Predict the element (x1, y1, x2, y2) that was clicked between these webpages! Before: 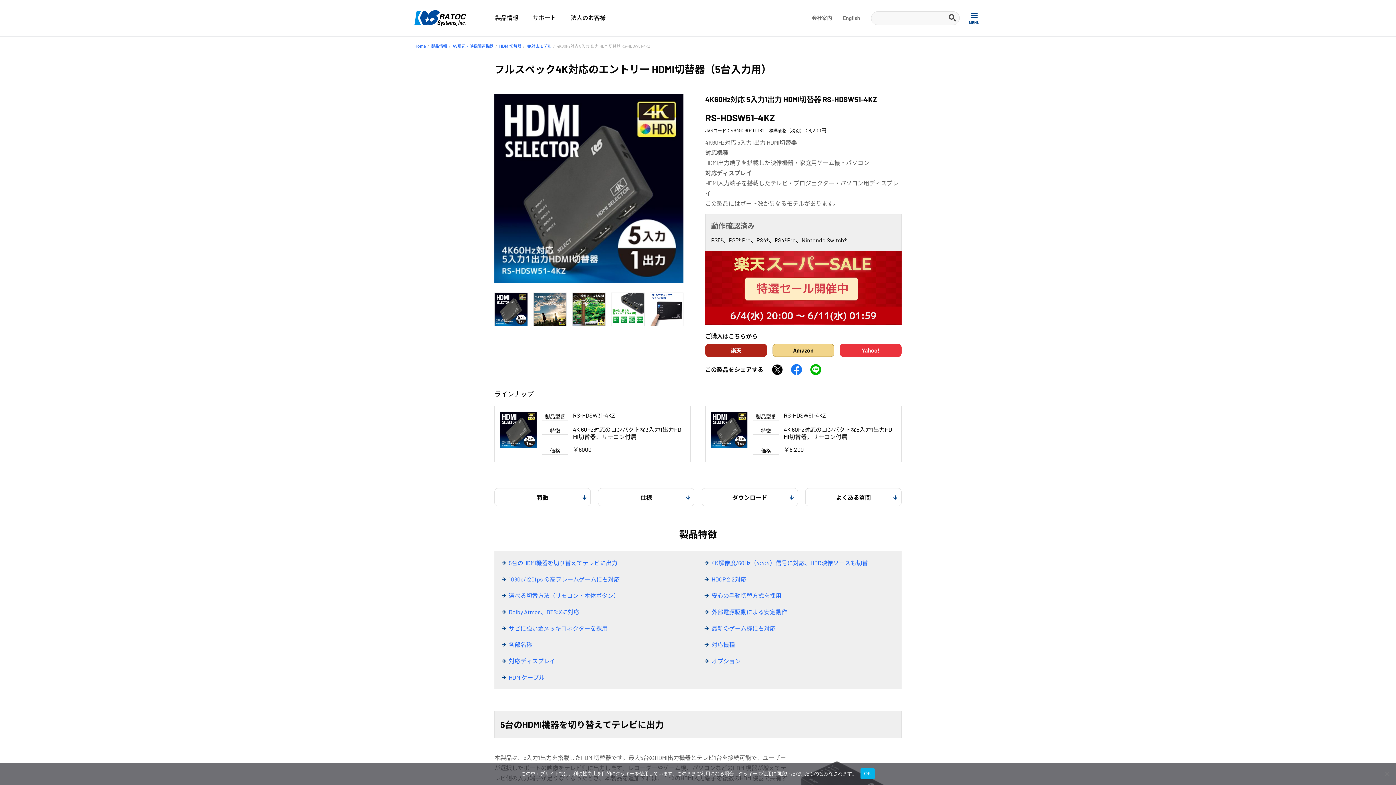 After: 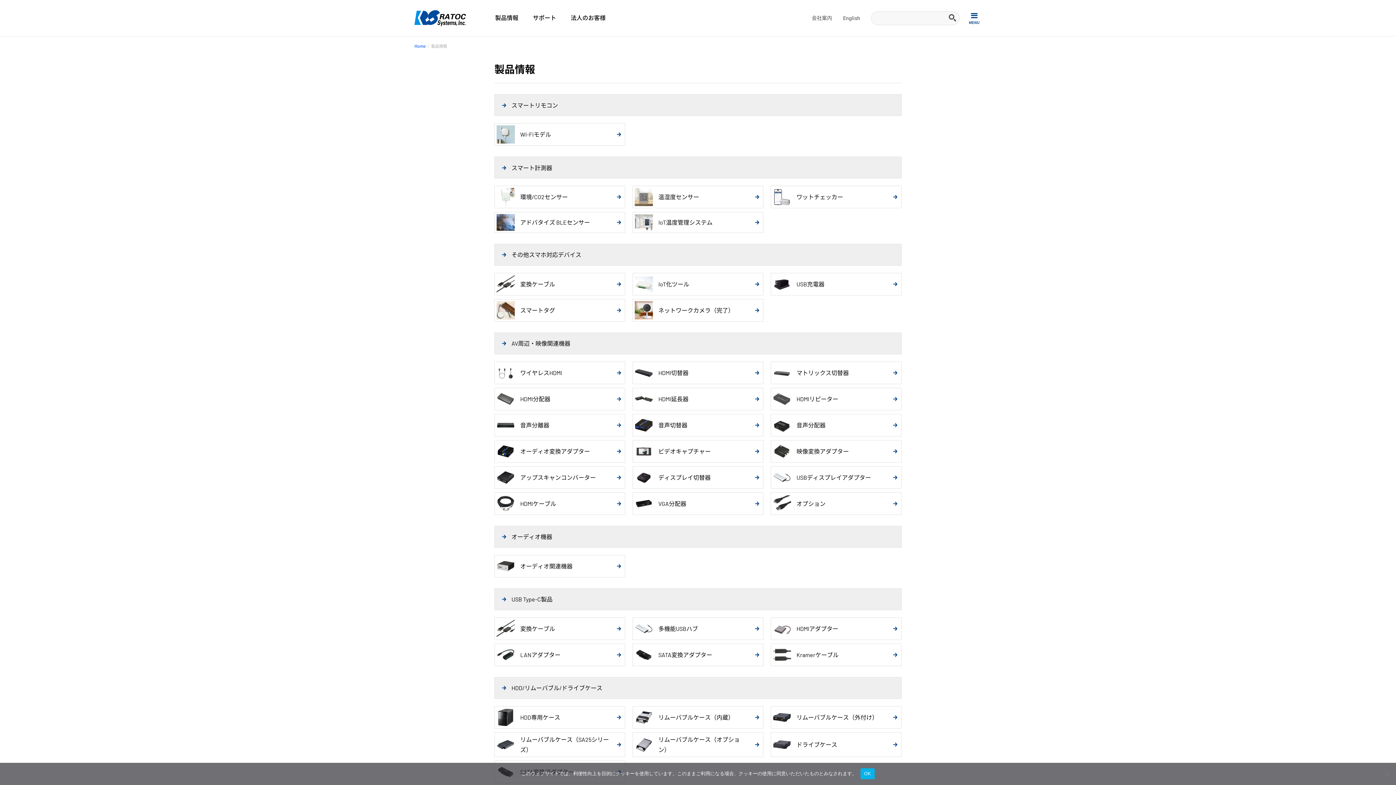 Action: label: 製品情報 bbox: (488, 0, 525, 36)